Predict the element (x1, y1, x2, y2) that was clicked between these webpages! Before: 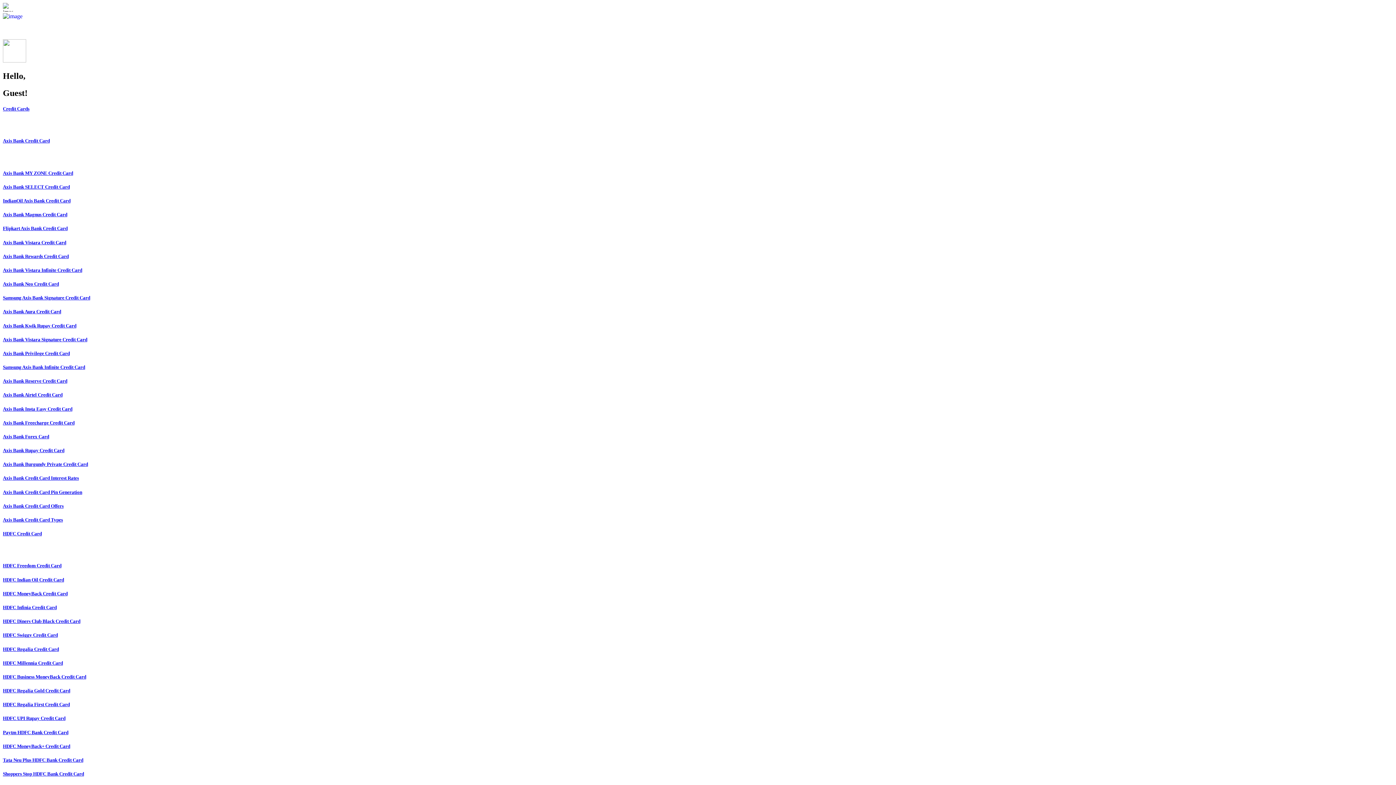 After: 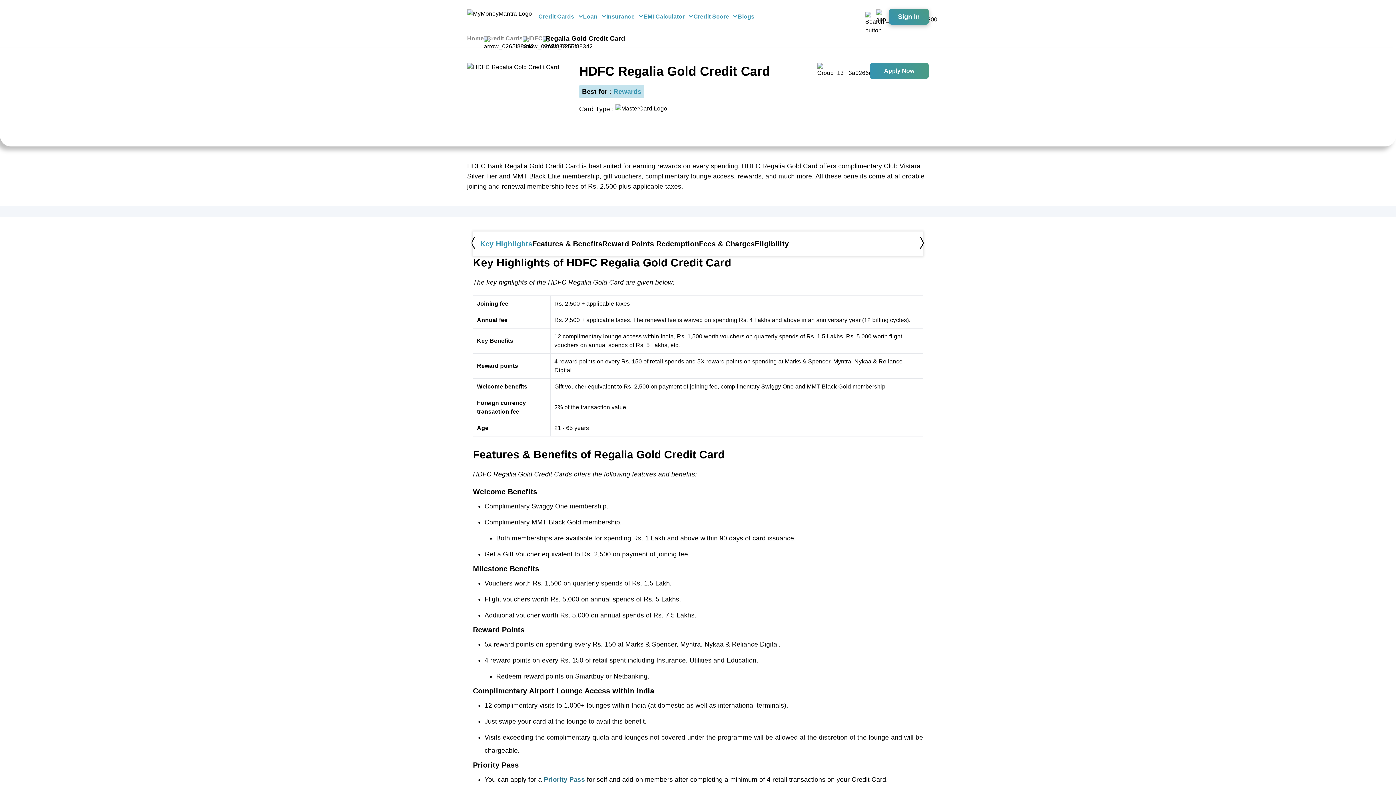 Action: bbox: (2, 688, 1393, 694) label: HDFC Regalia Gold Credit Card